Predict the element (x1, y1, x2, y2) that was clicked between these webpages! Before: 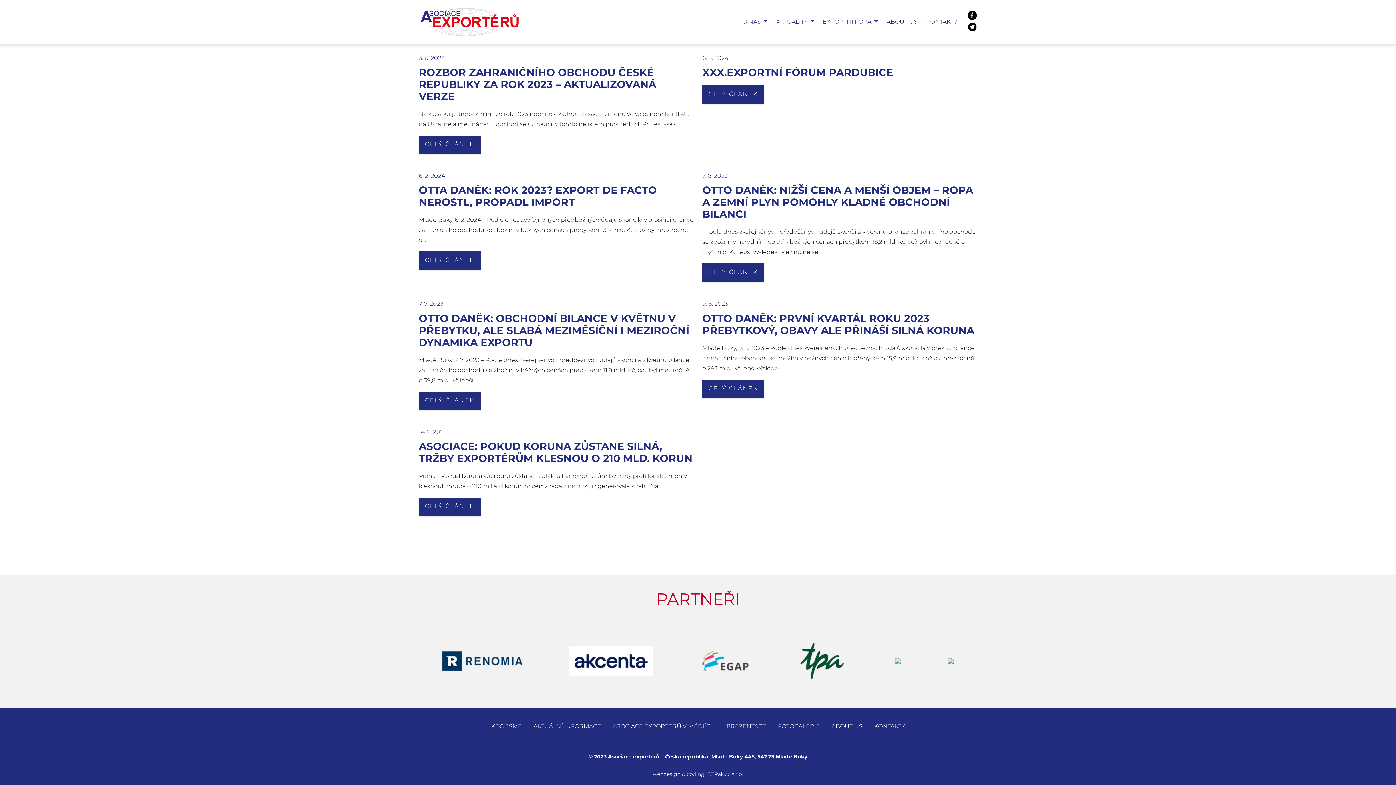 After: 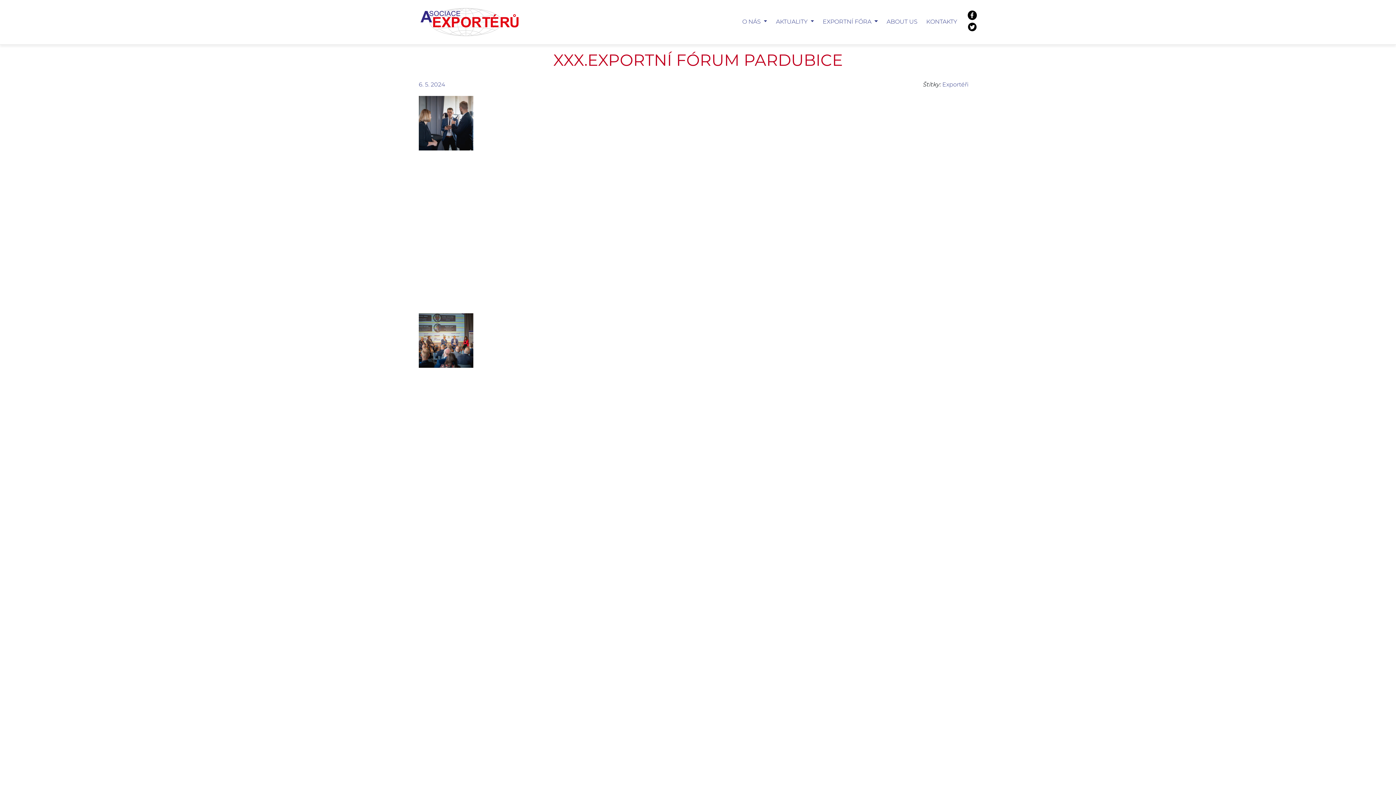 Action: bbox: (702, 68, 893, 78) label: XXX.EXPORTNÍ FÓRUM PARDUBICE